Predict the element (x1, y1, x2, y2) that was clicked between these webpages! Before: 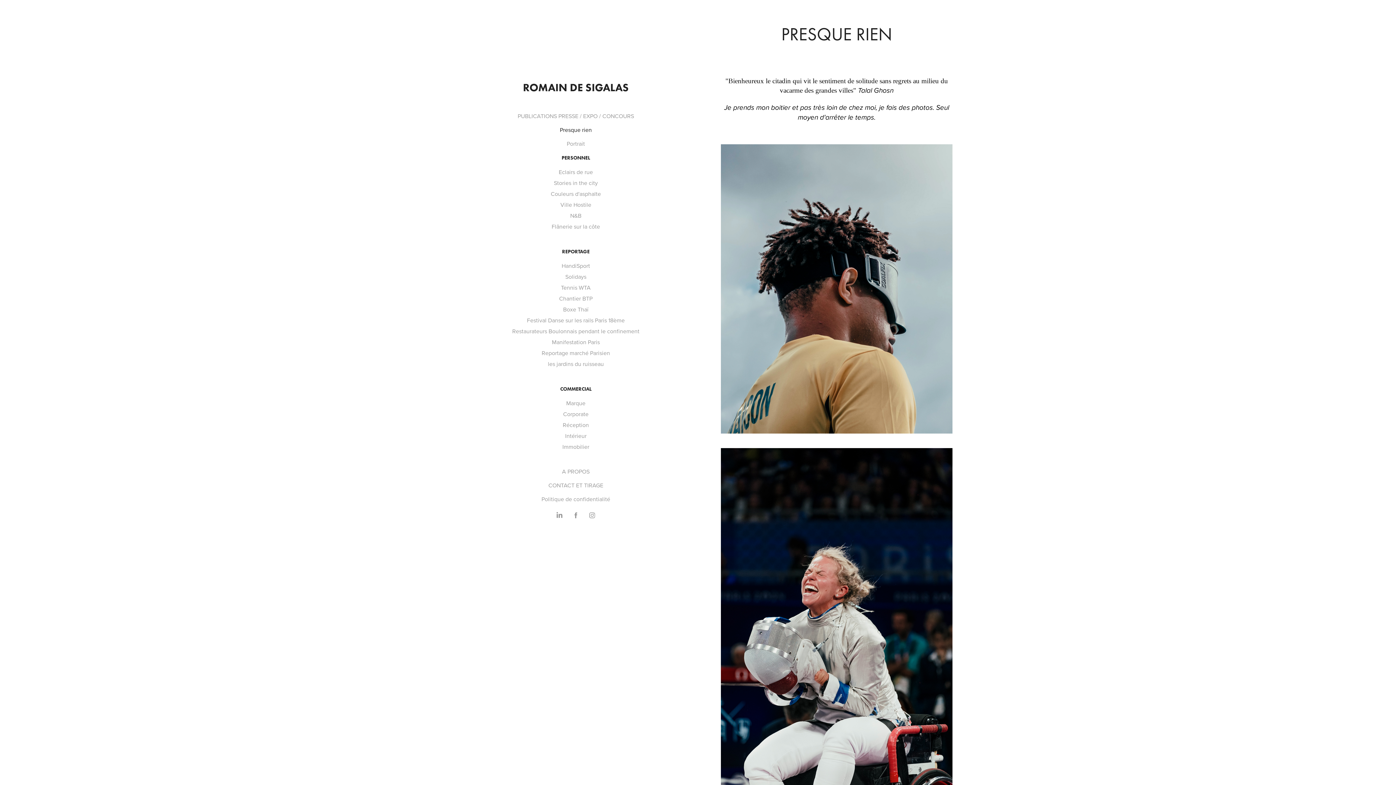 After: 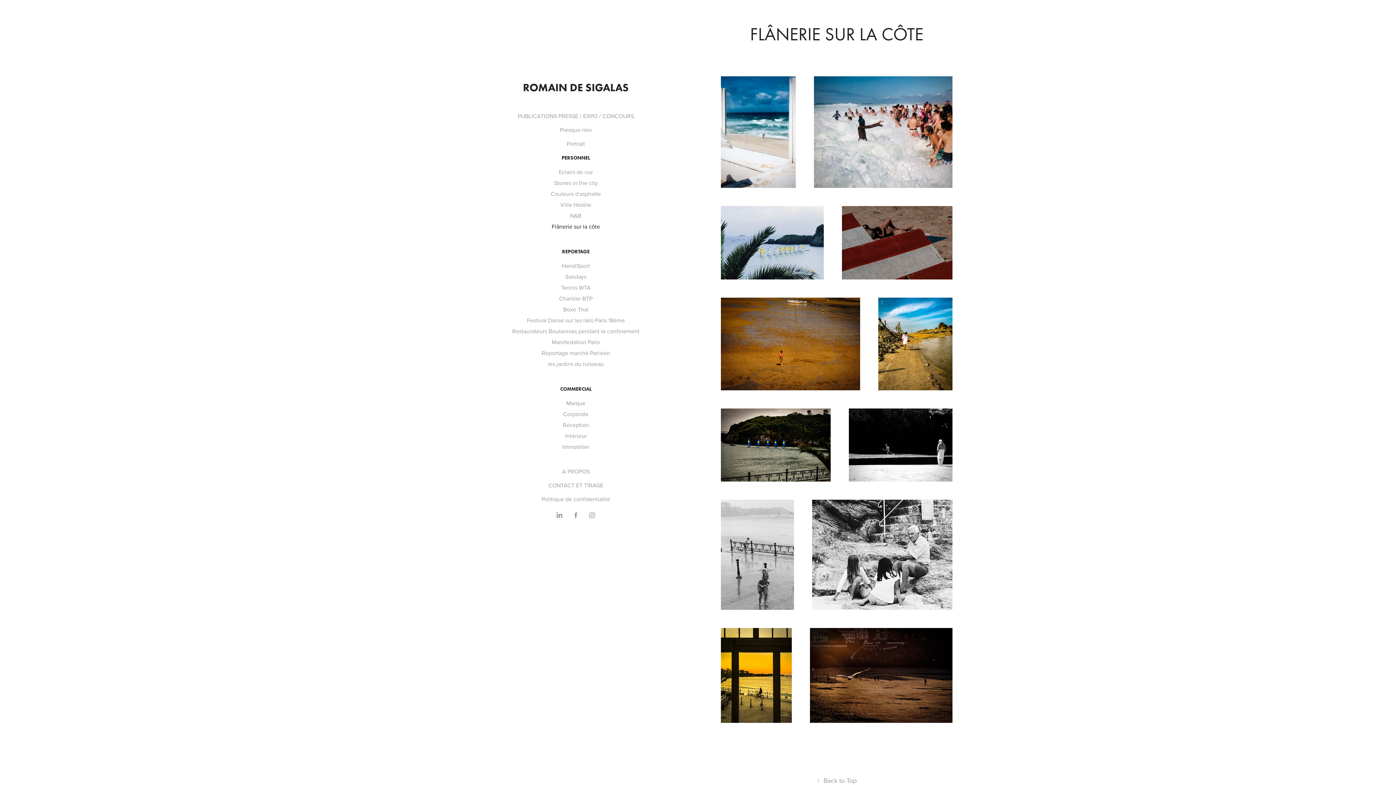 Action: bbox: (551, 222, 600, 230) label: Flânerie sur la côte